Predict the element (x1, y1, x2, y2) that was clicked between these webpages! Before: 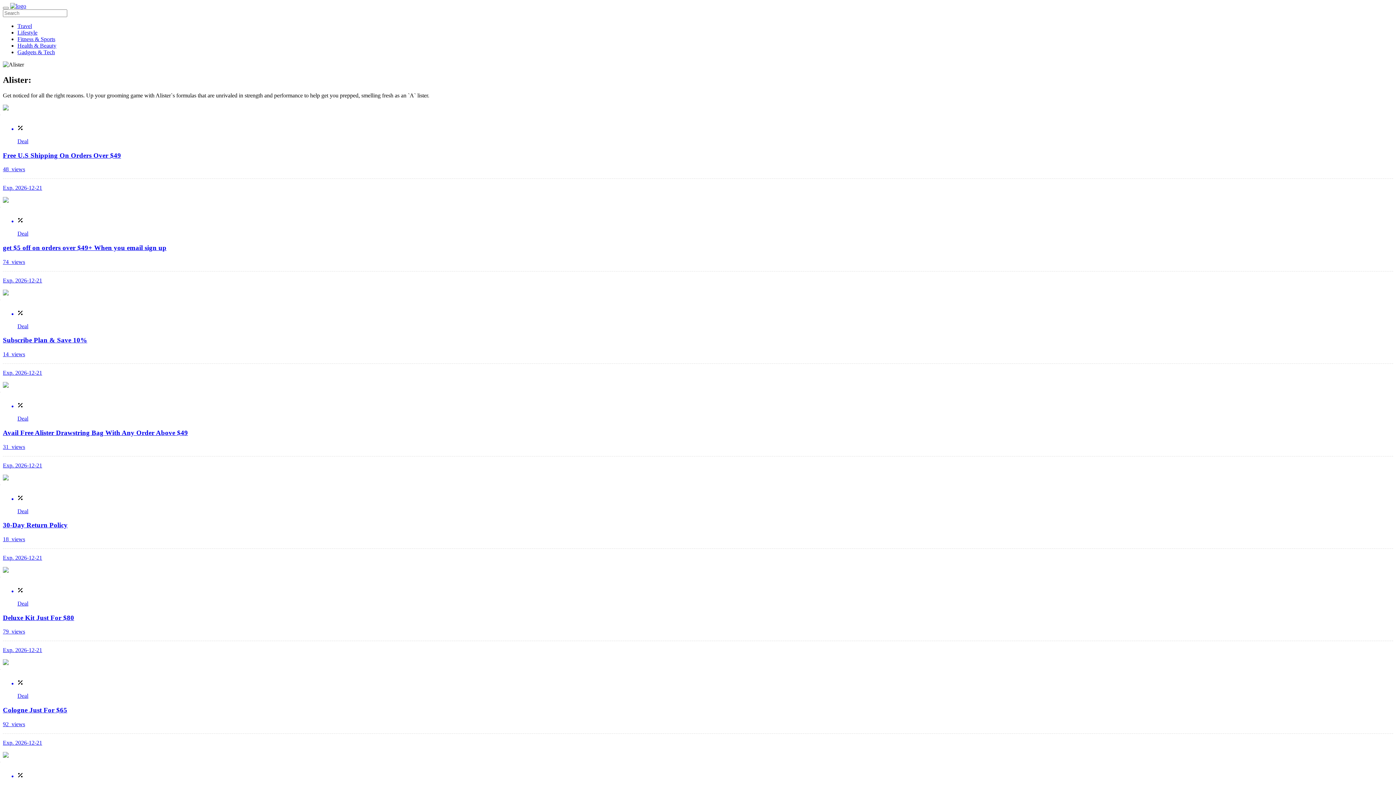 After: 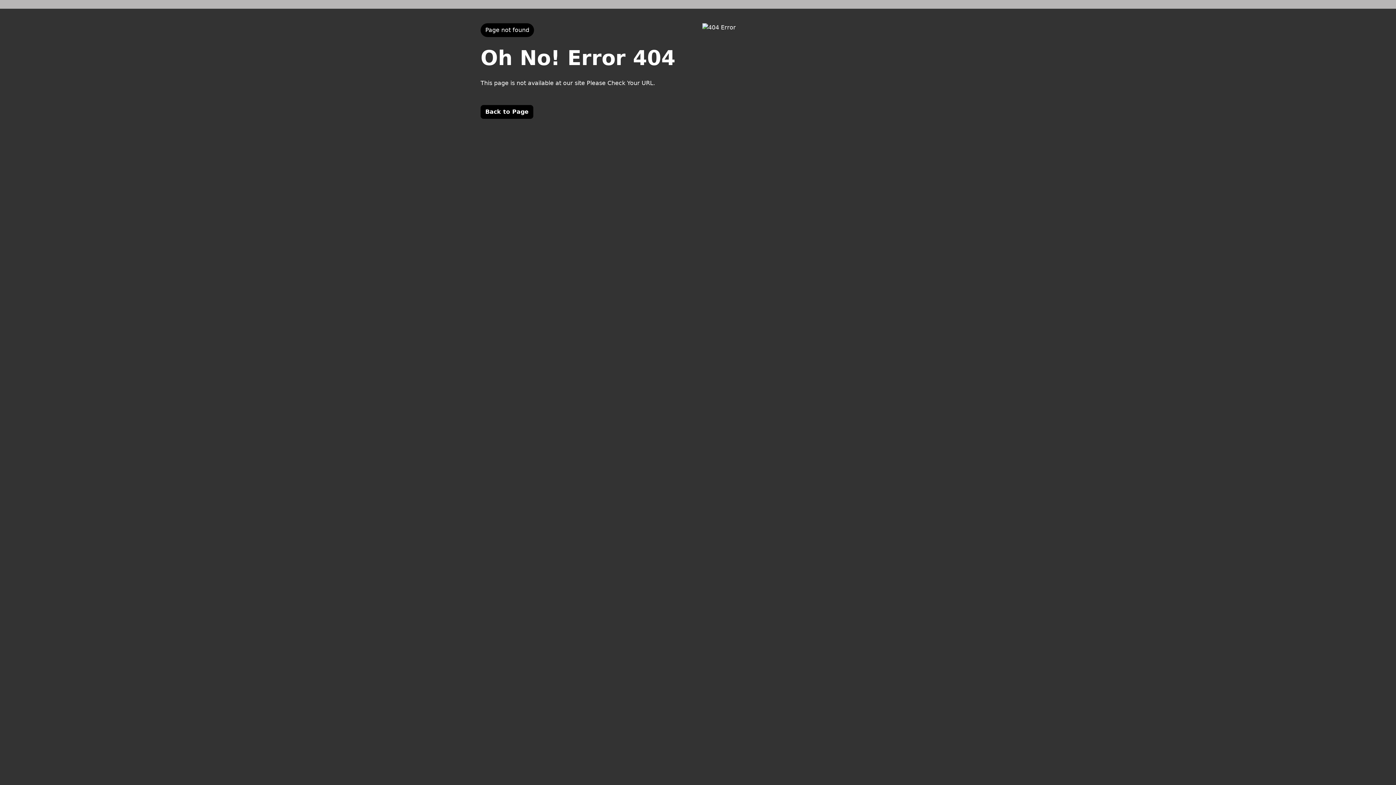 Action: bbox: (17, 36, 55, 42) label: Fitness & Sports